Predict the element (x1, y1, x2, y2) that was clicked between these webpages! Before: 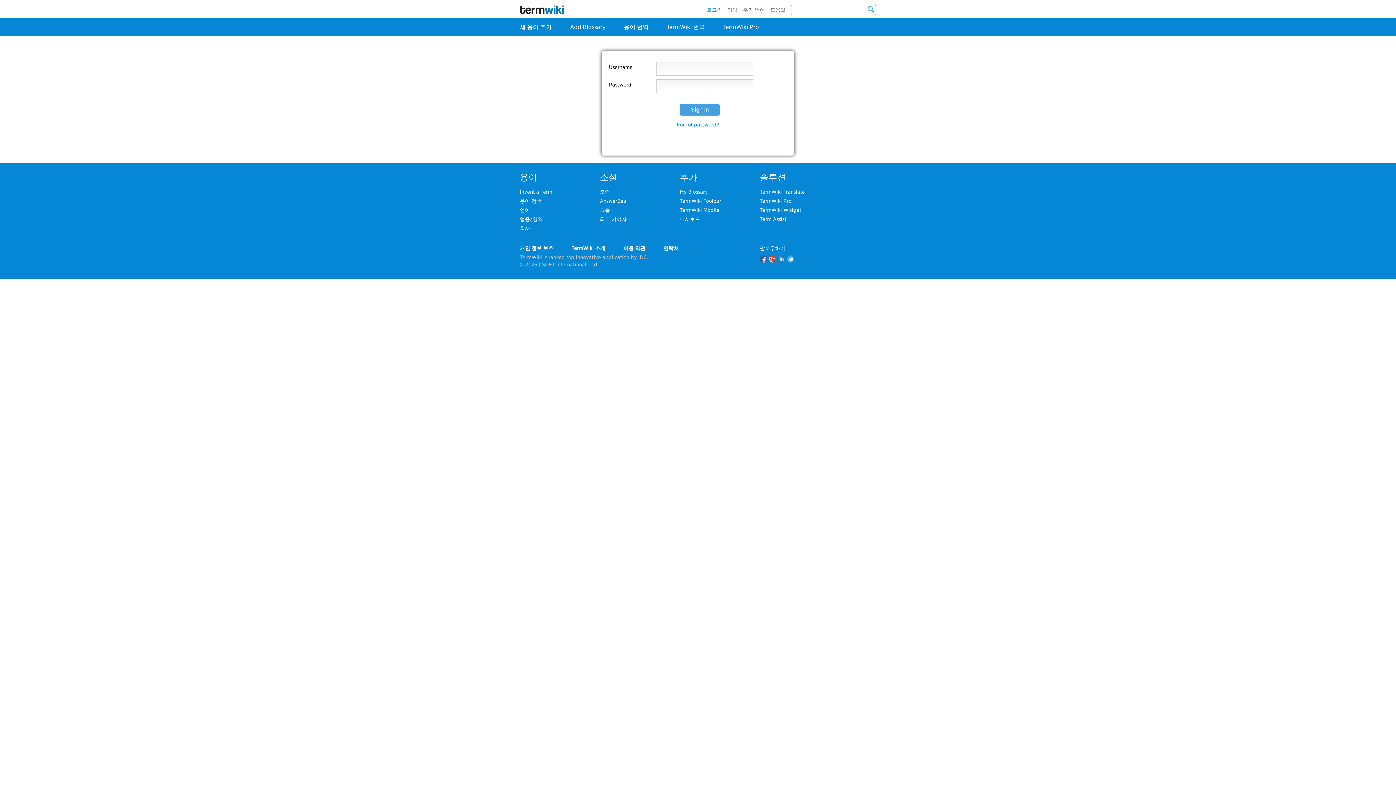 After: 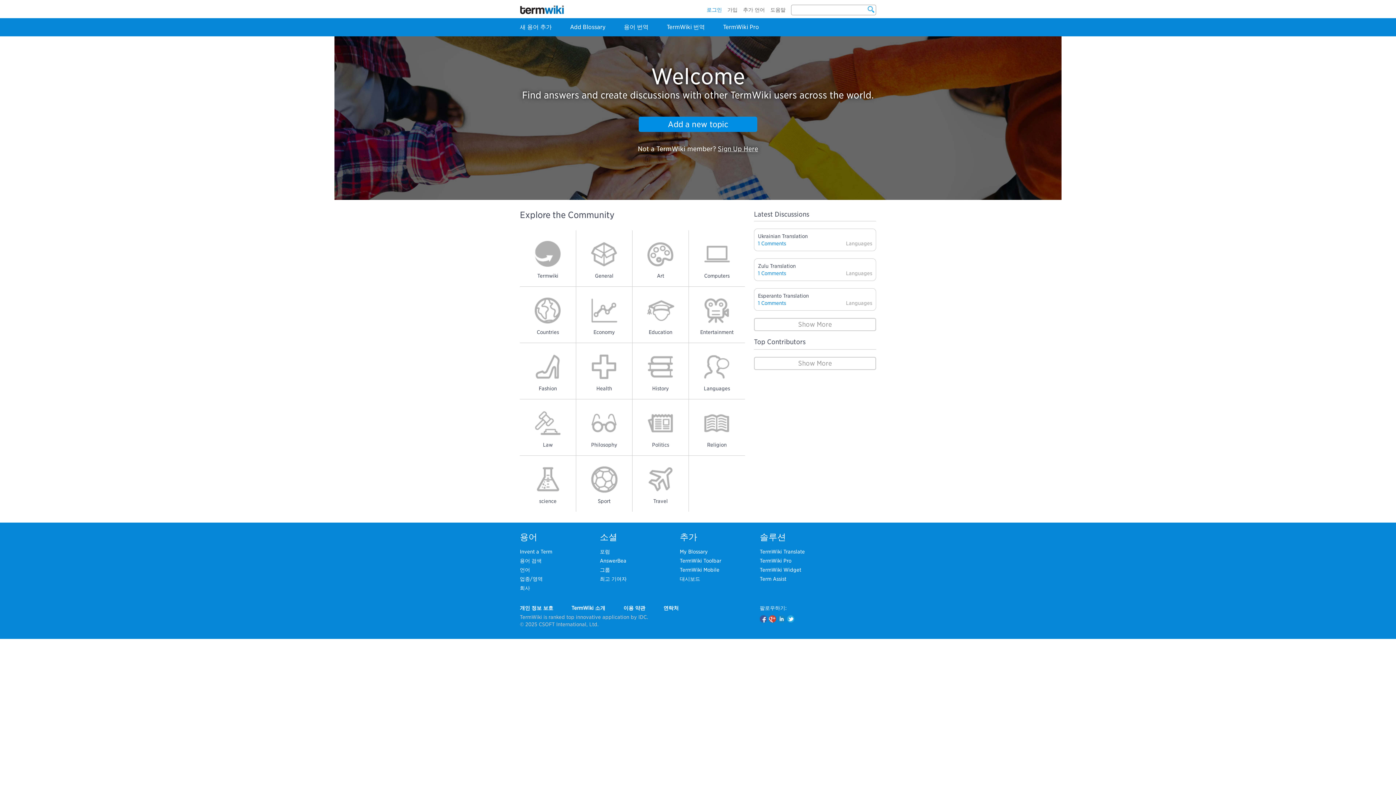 Action: label: 포럼 bbox: (600, 189, 610, 194)